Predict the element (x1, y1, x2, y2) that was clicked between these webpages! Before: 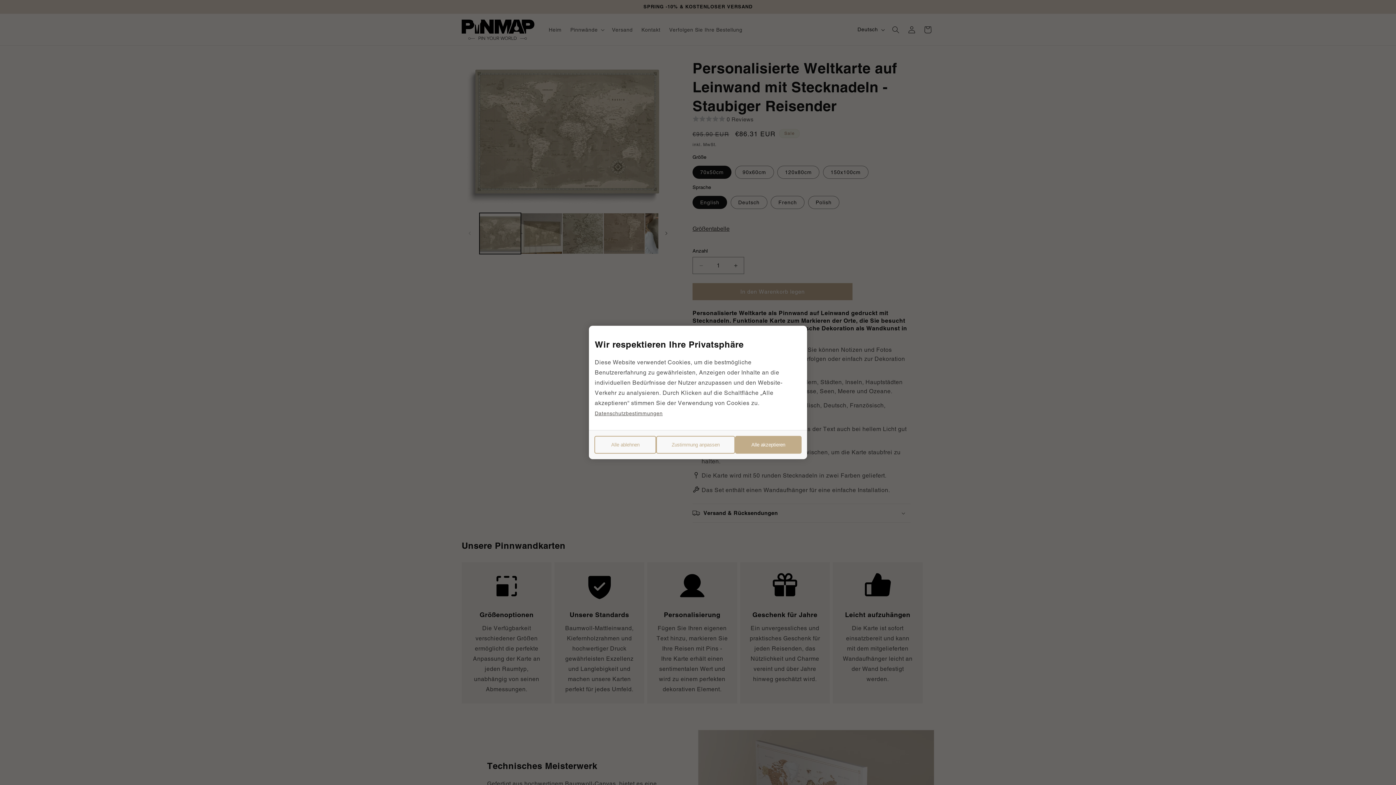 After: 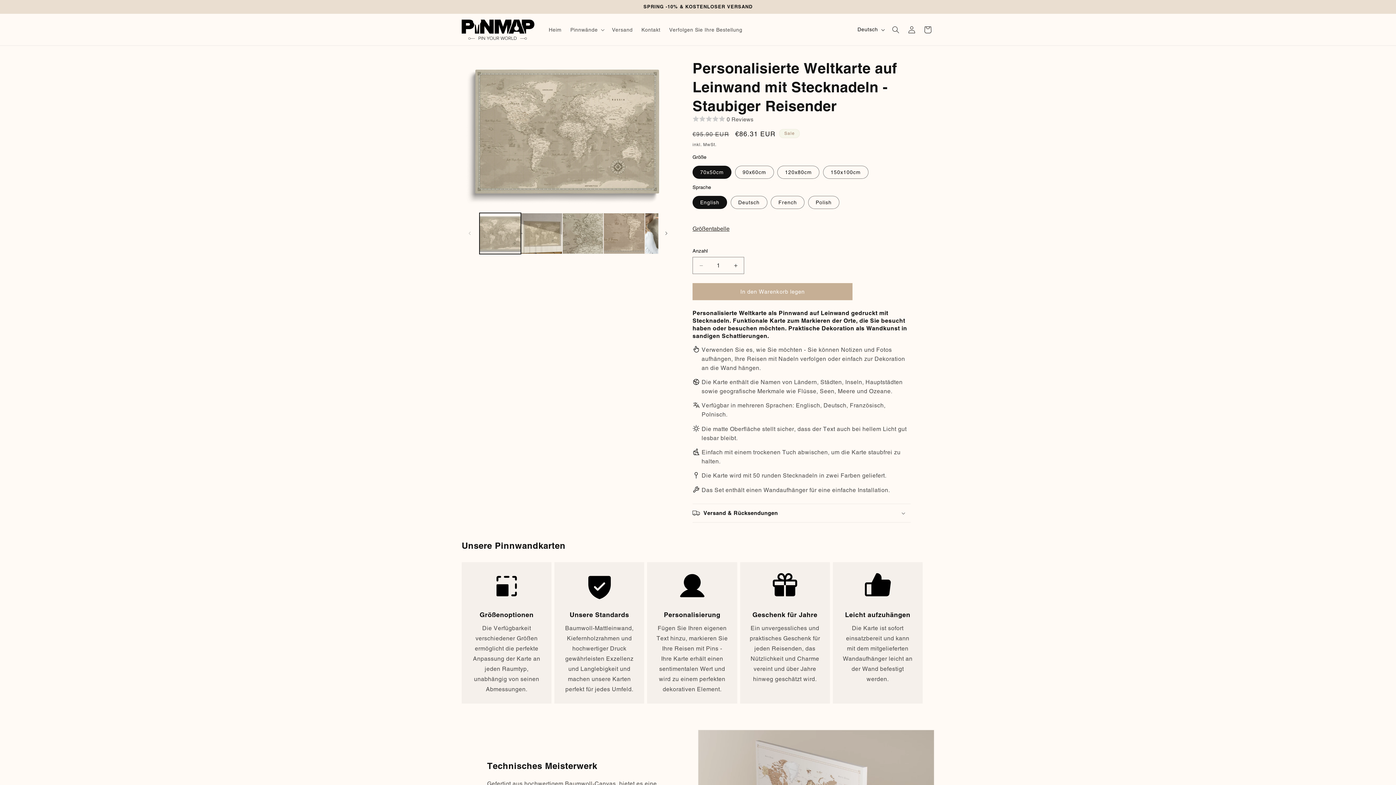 Action: label: Alle ablehnen bbox: (594, 436, 656, 454)